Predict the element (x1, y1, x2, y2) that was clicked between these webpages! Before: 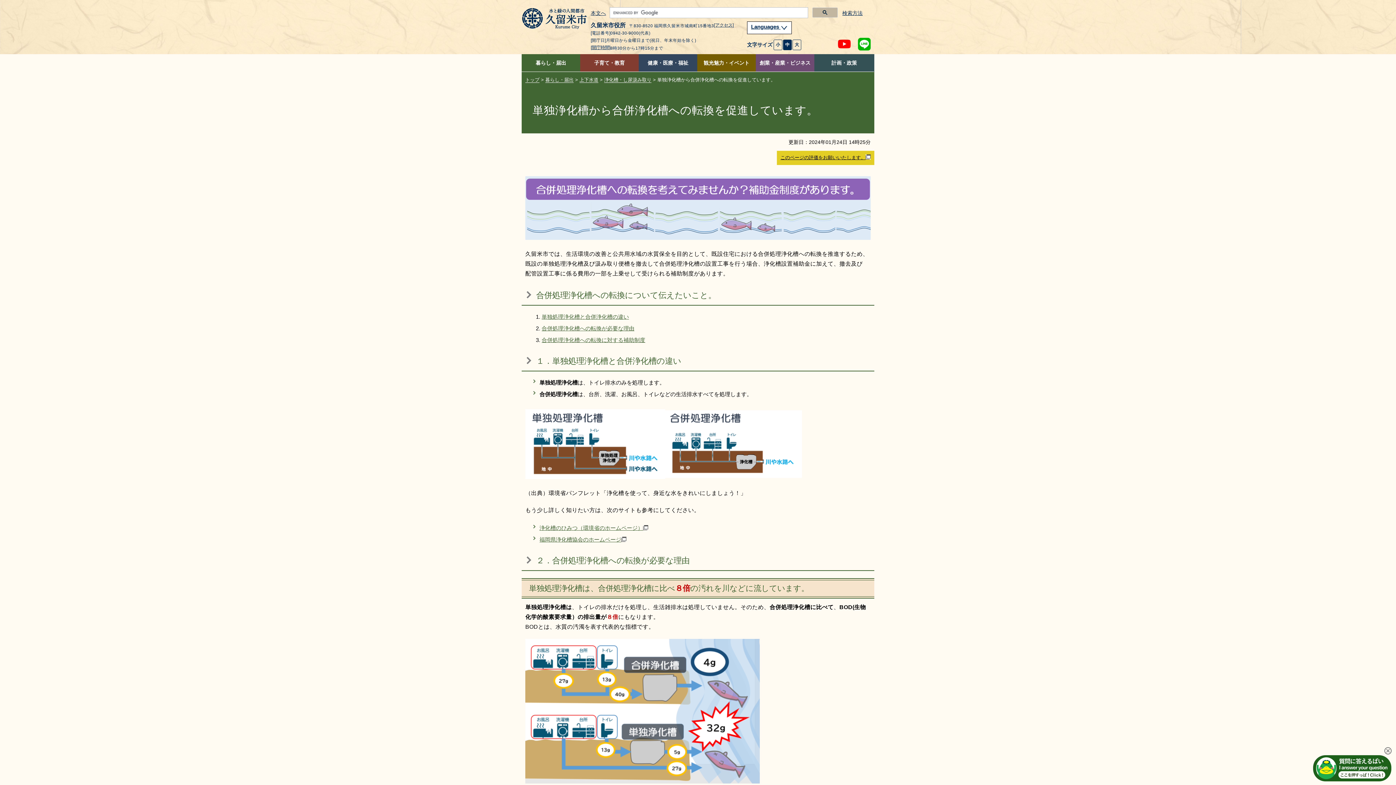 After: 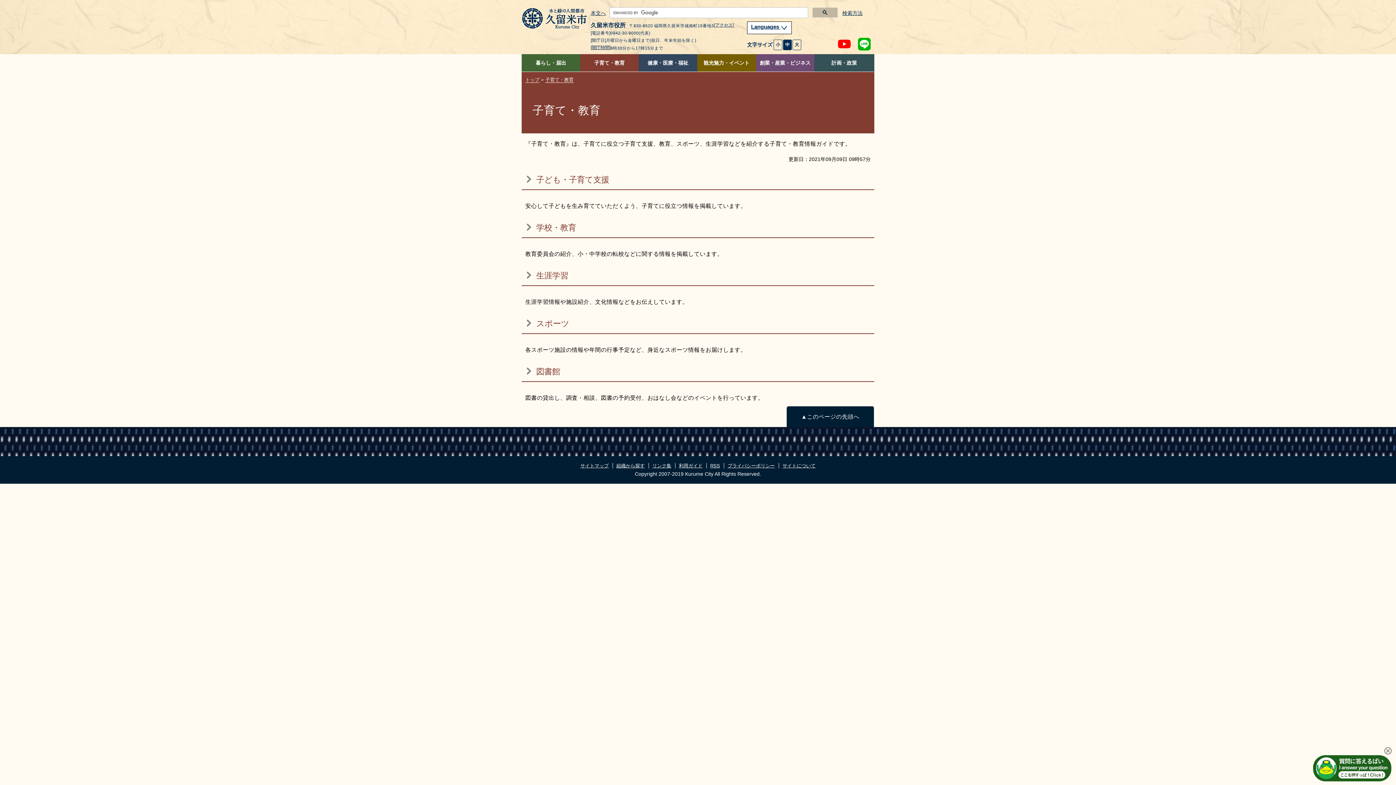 Action: label: 子育て・教育 bbox: (580, 54, 638, 71)